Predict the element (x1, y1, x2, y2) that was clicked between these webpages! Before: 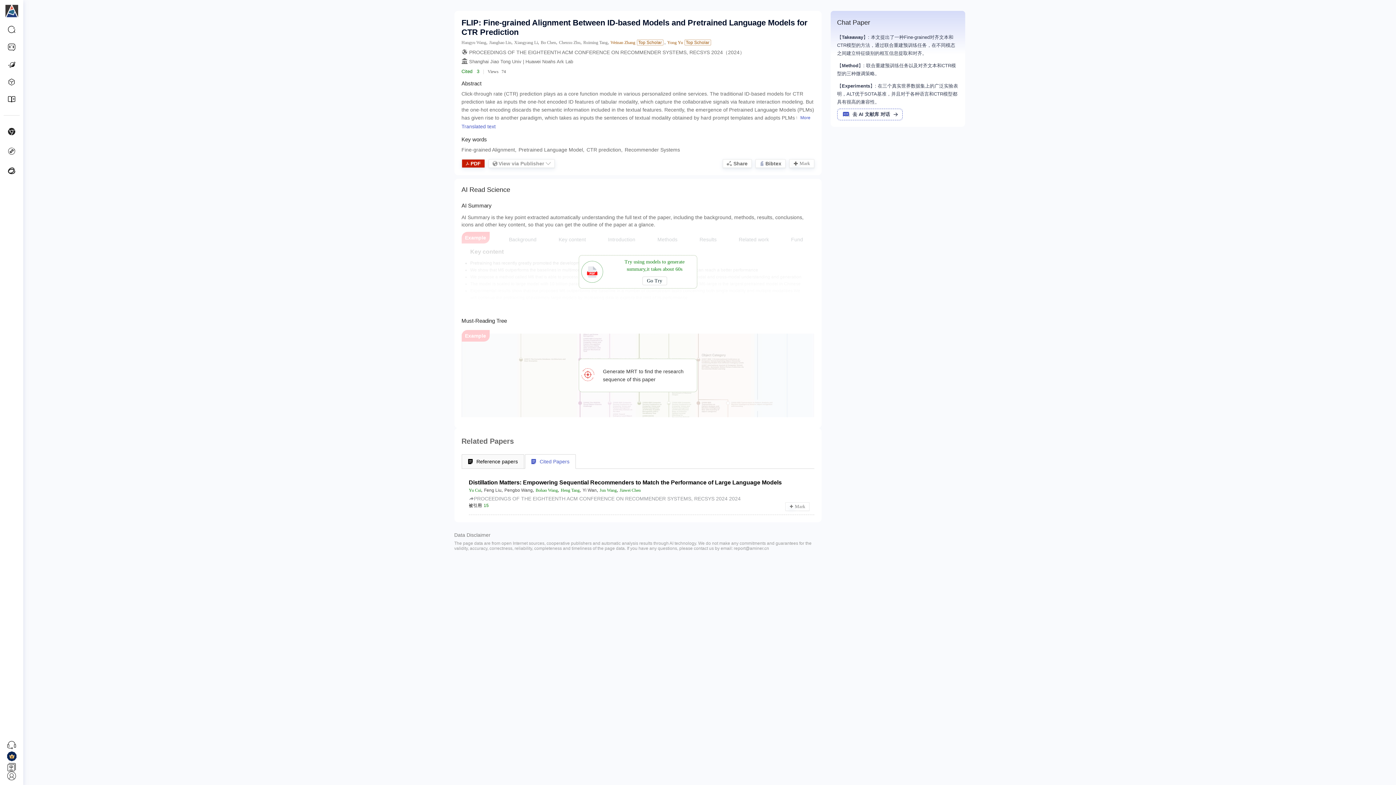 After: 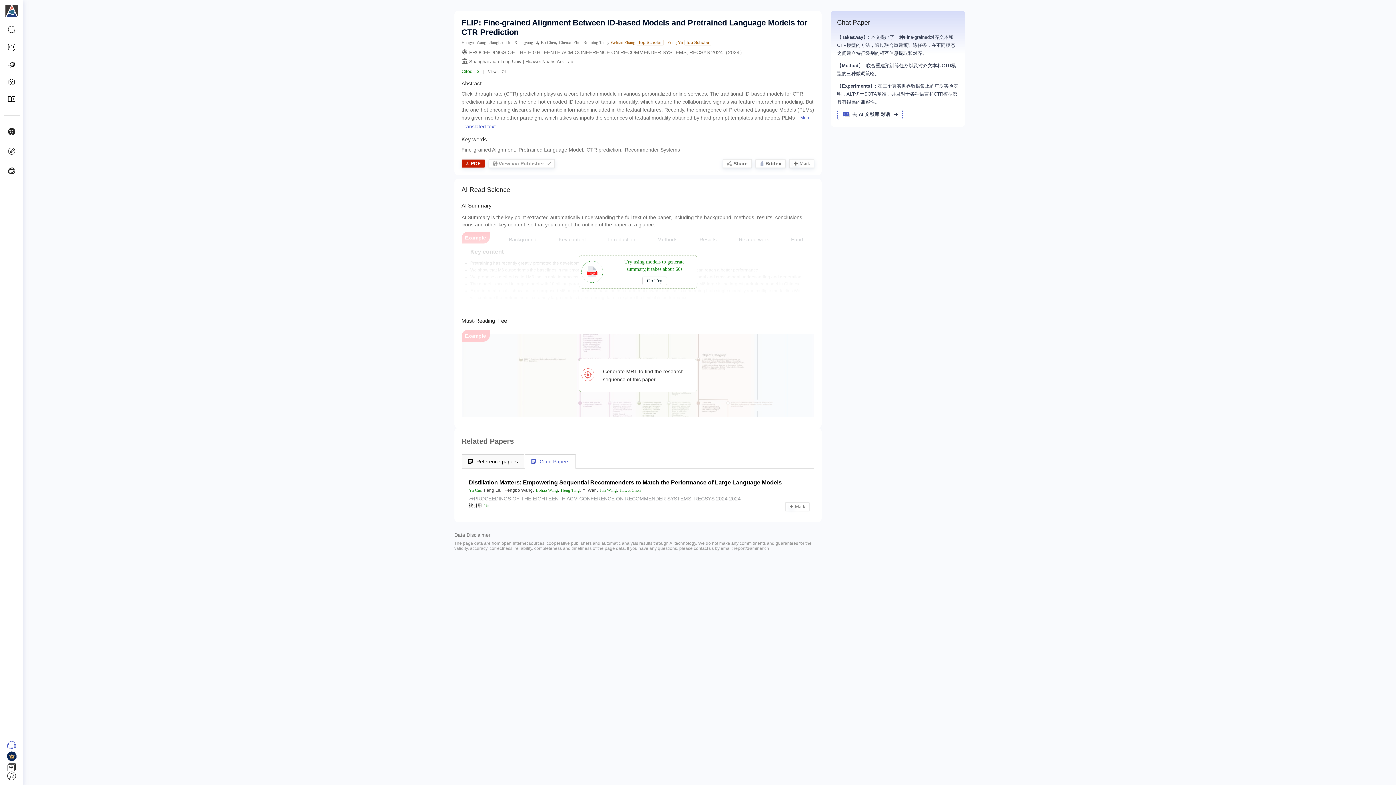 Action: bbox: (6, 740, 16, 750)